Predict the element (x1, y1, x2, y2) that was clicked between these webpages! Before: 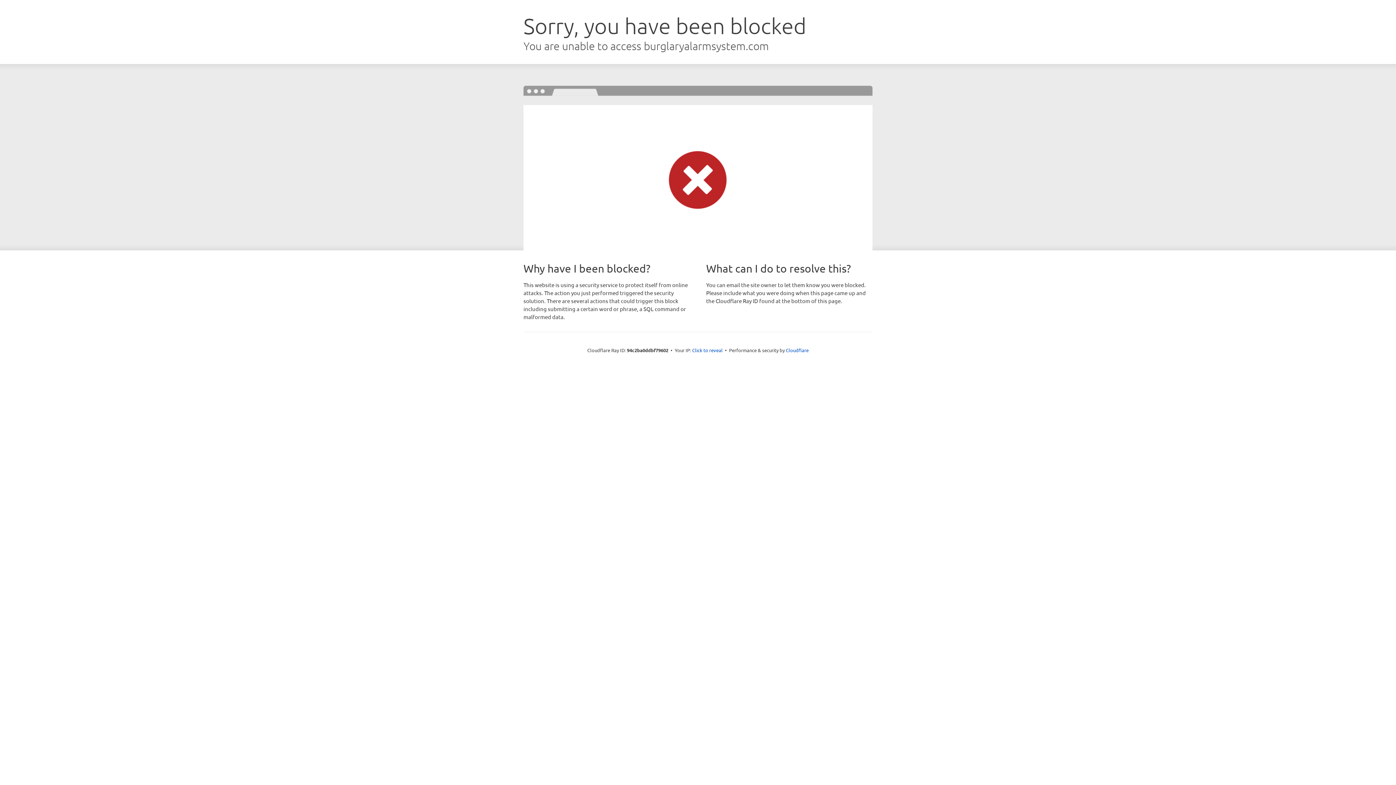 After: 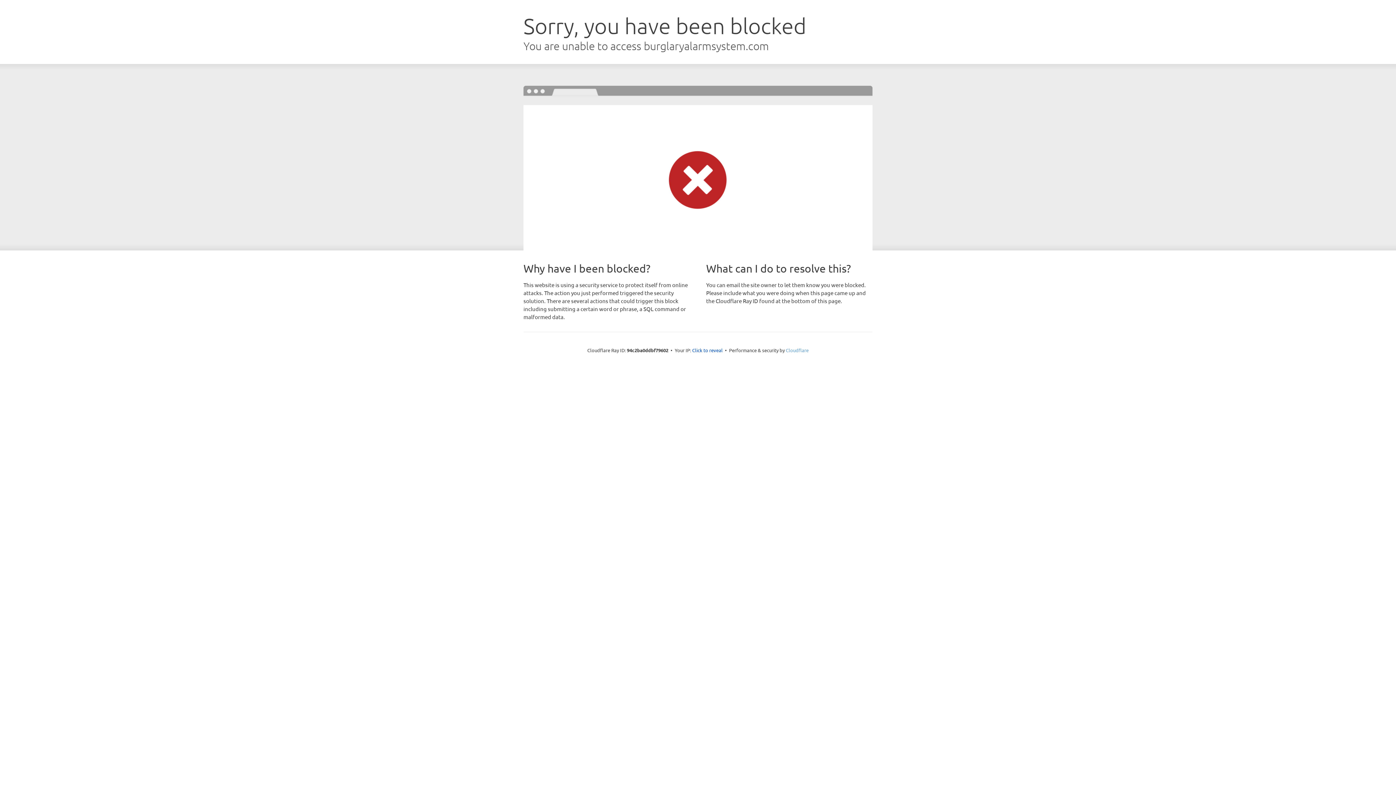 Action: bbox: (786, 347, 808, 353) label: Cloudflare